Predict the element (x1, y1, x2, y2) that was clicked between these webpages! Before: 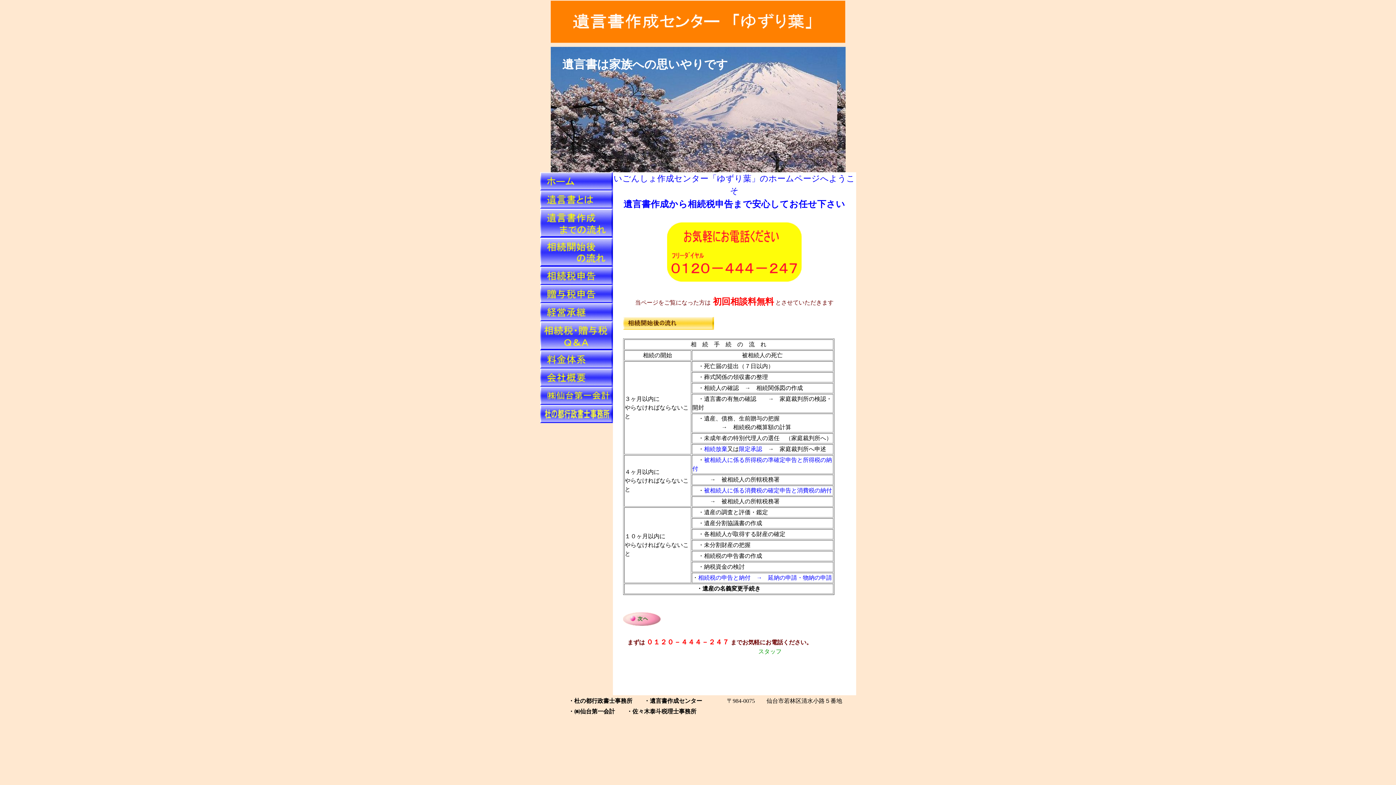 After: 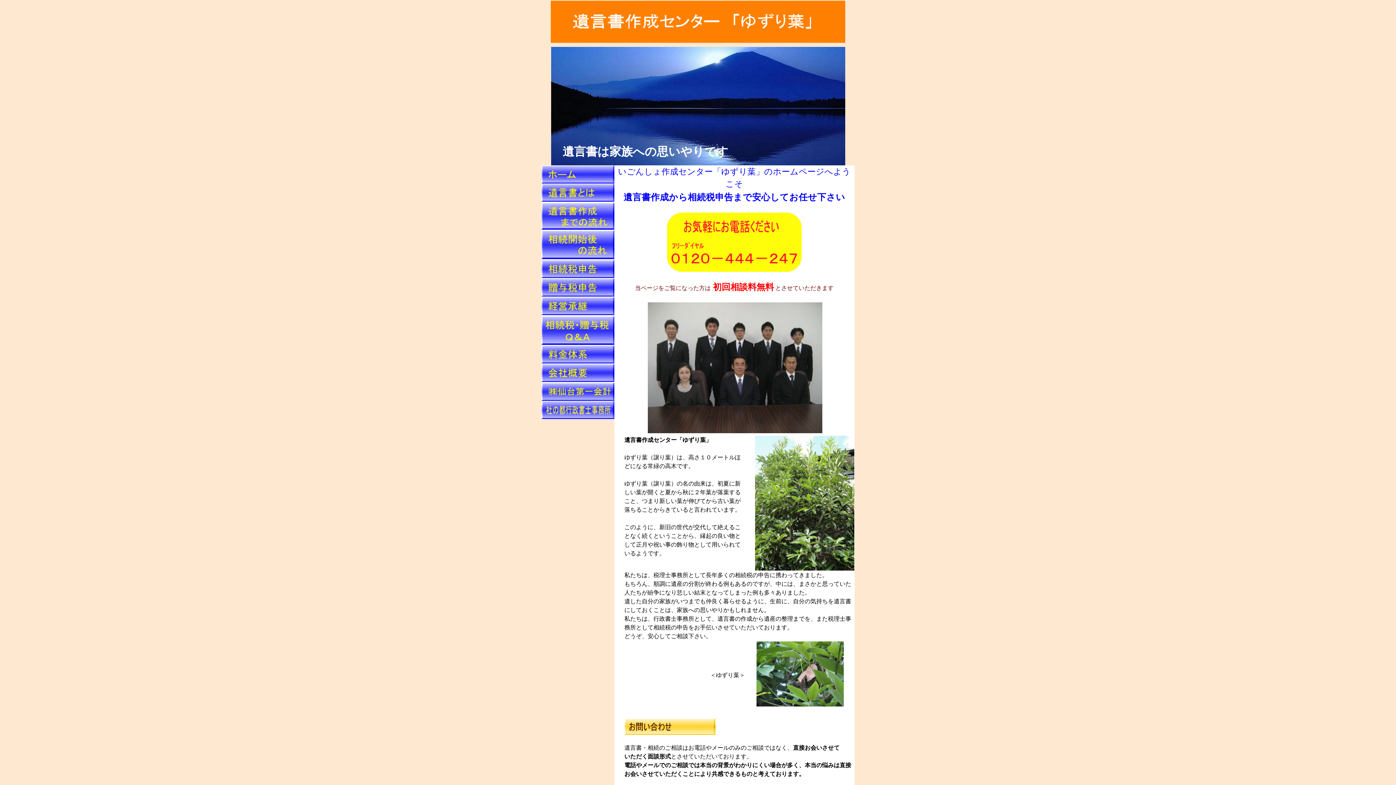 Action: bbox: (540, 381, 612, 388)